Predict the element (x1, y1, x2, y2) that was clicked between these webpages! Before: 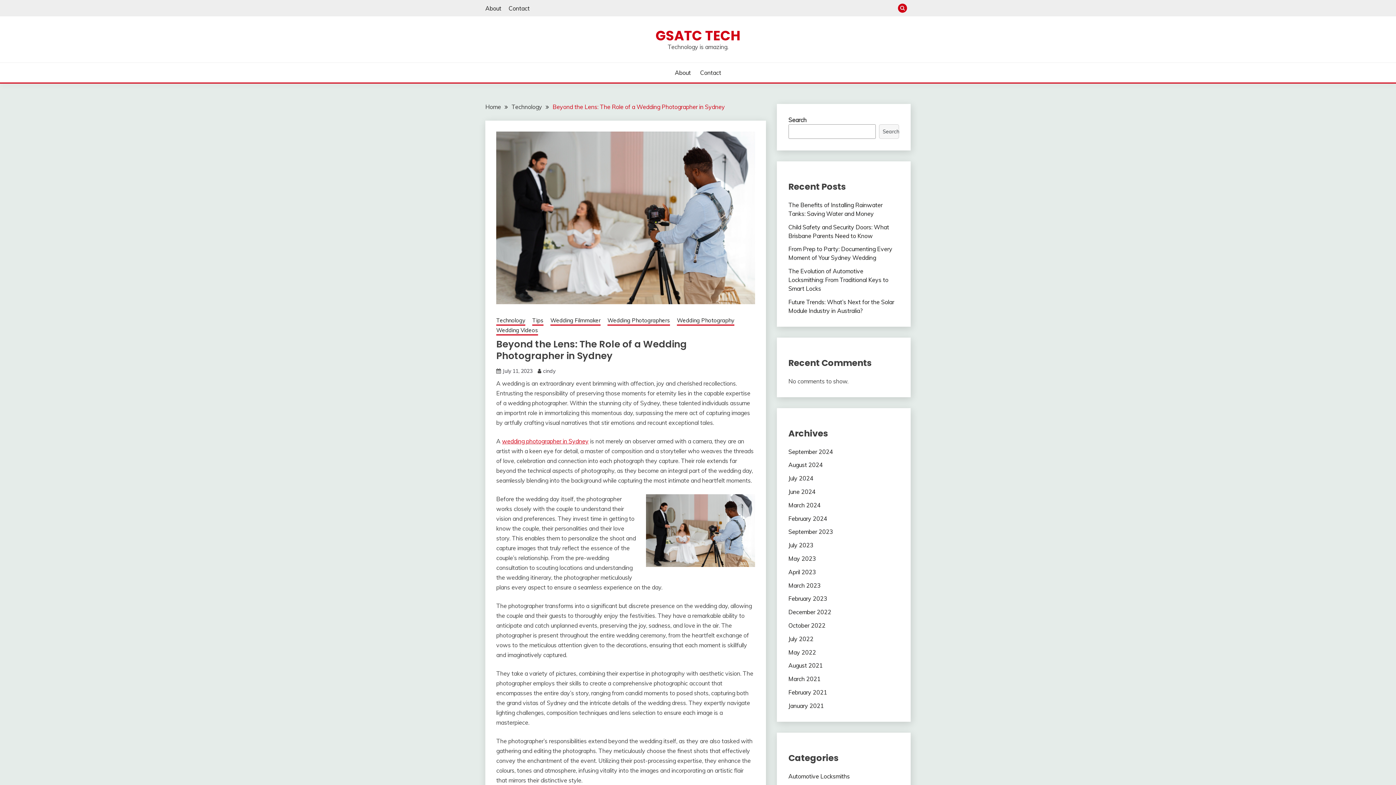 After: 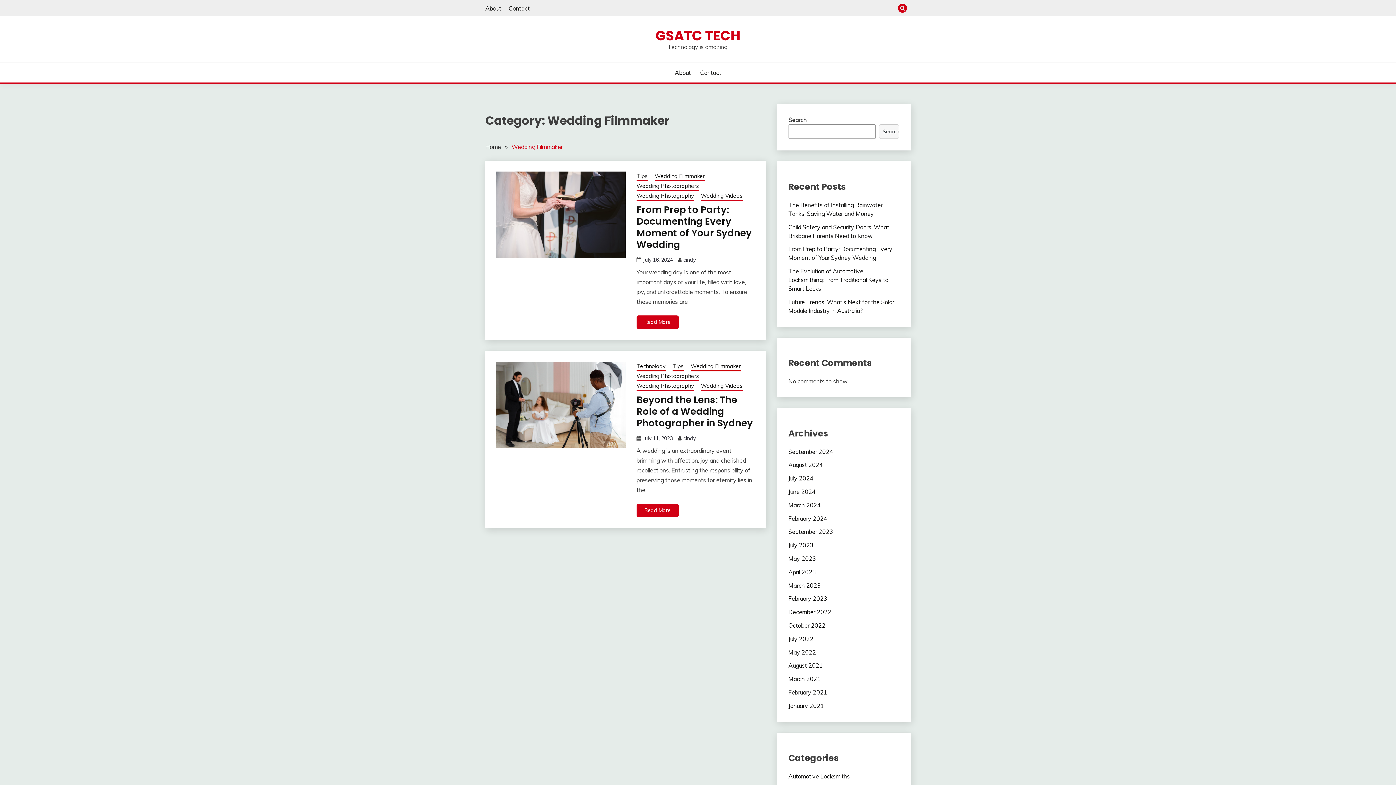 Action: label: Wedding Filmmaker bbox: (550, 316, 600, 325)